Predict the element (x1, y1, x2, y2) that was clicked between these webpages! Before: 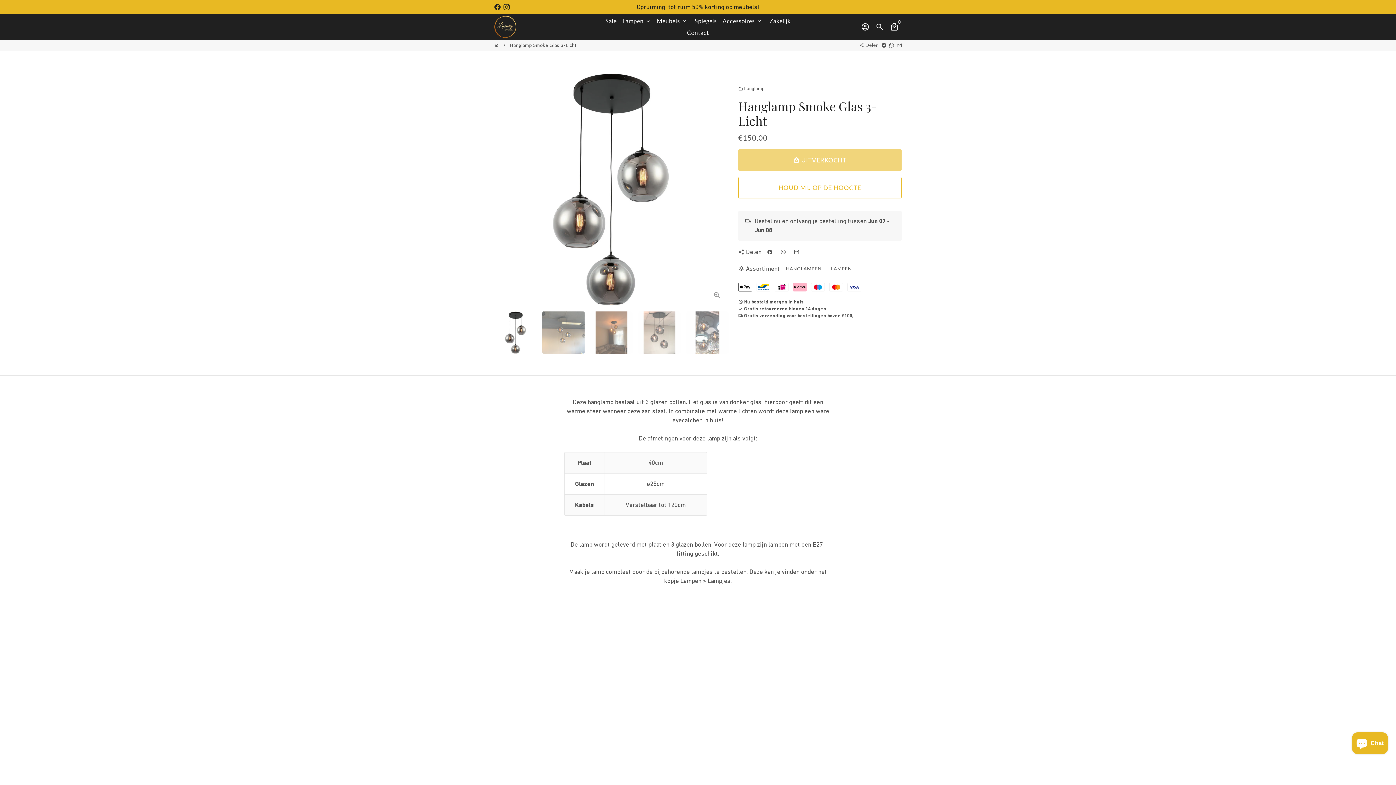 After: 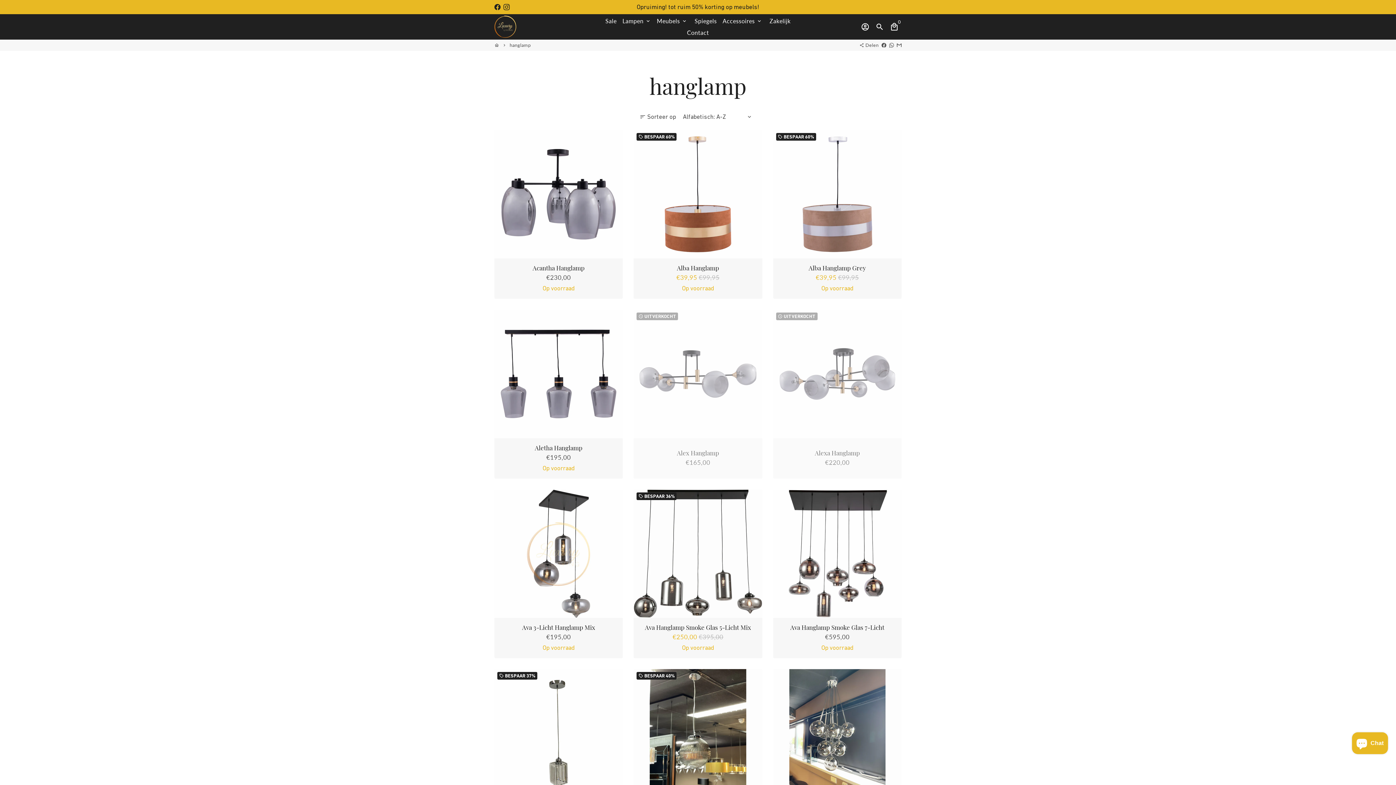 Action: bbox: (738, 85, 764, 91) label: folder hanglamp